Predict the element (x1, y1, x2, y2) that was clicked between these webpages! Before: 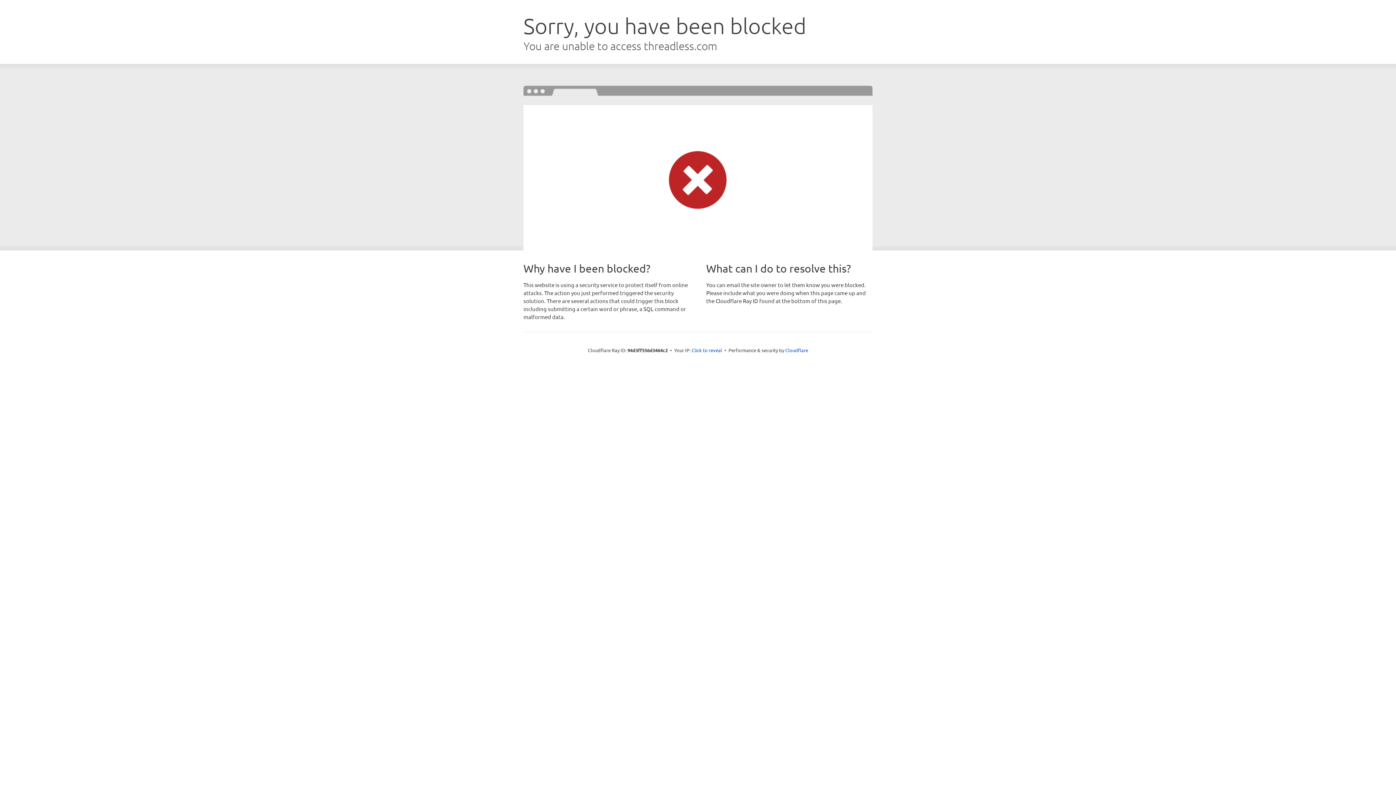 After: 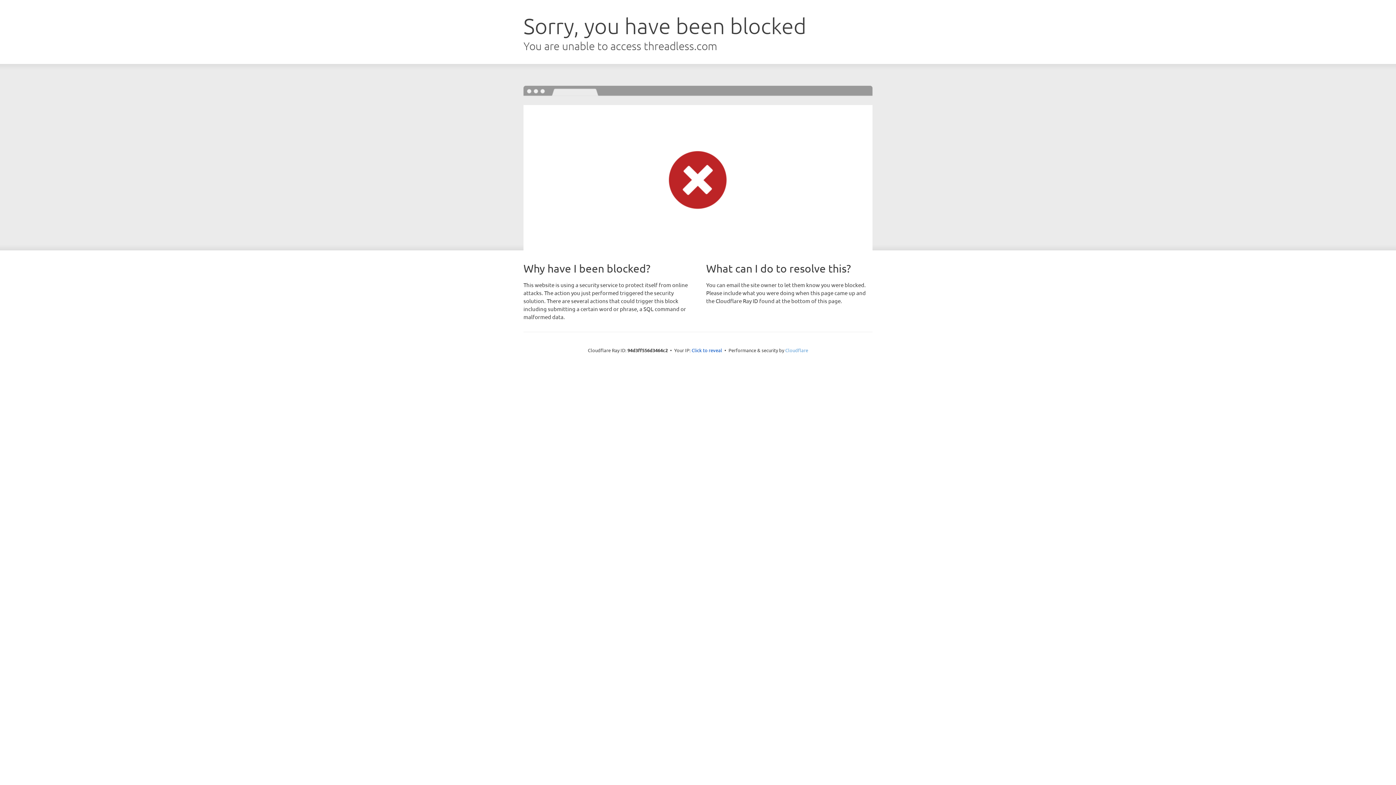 Action: label: Cloudflare bbox: (785, 347, 808, 353)